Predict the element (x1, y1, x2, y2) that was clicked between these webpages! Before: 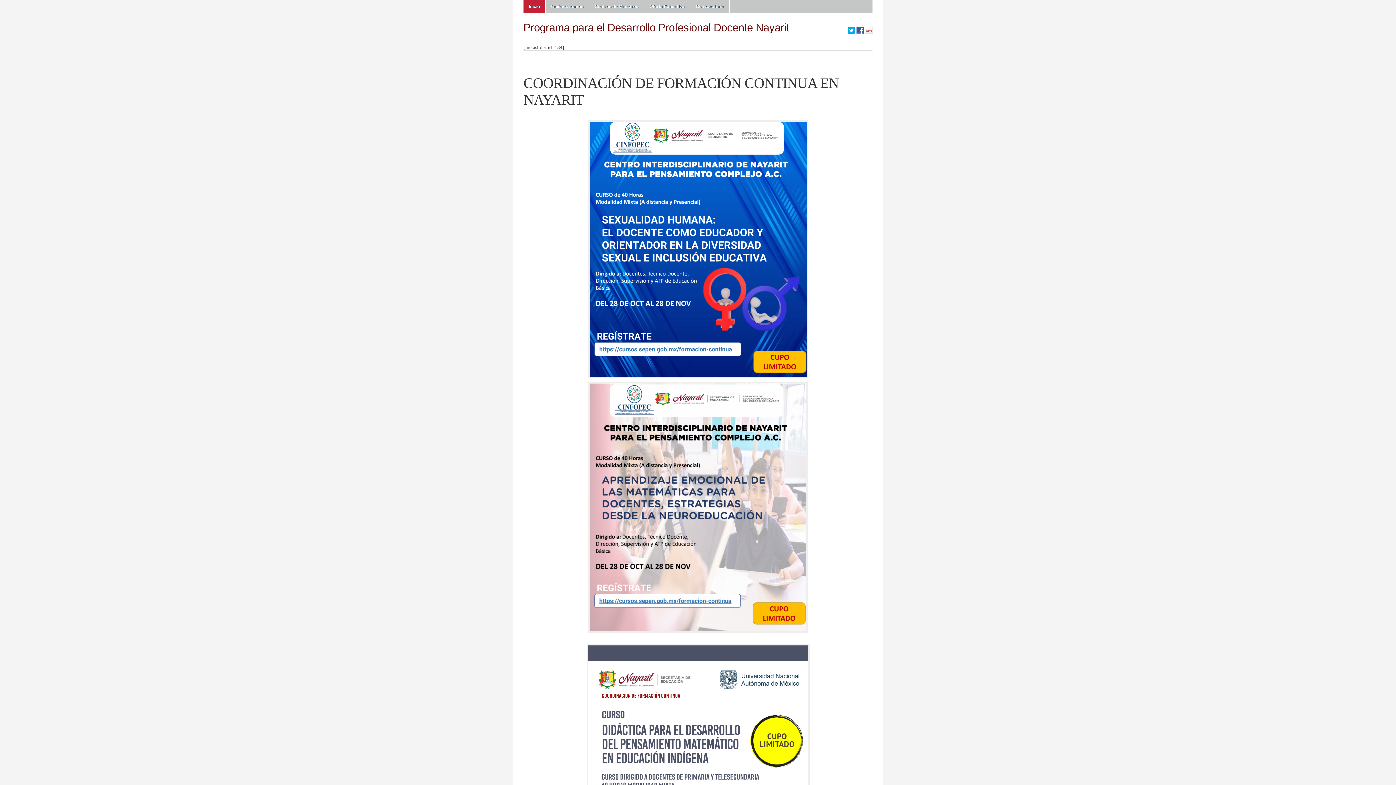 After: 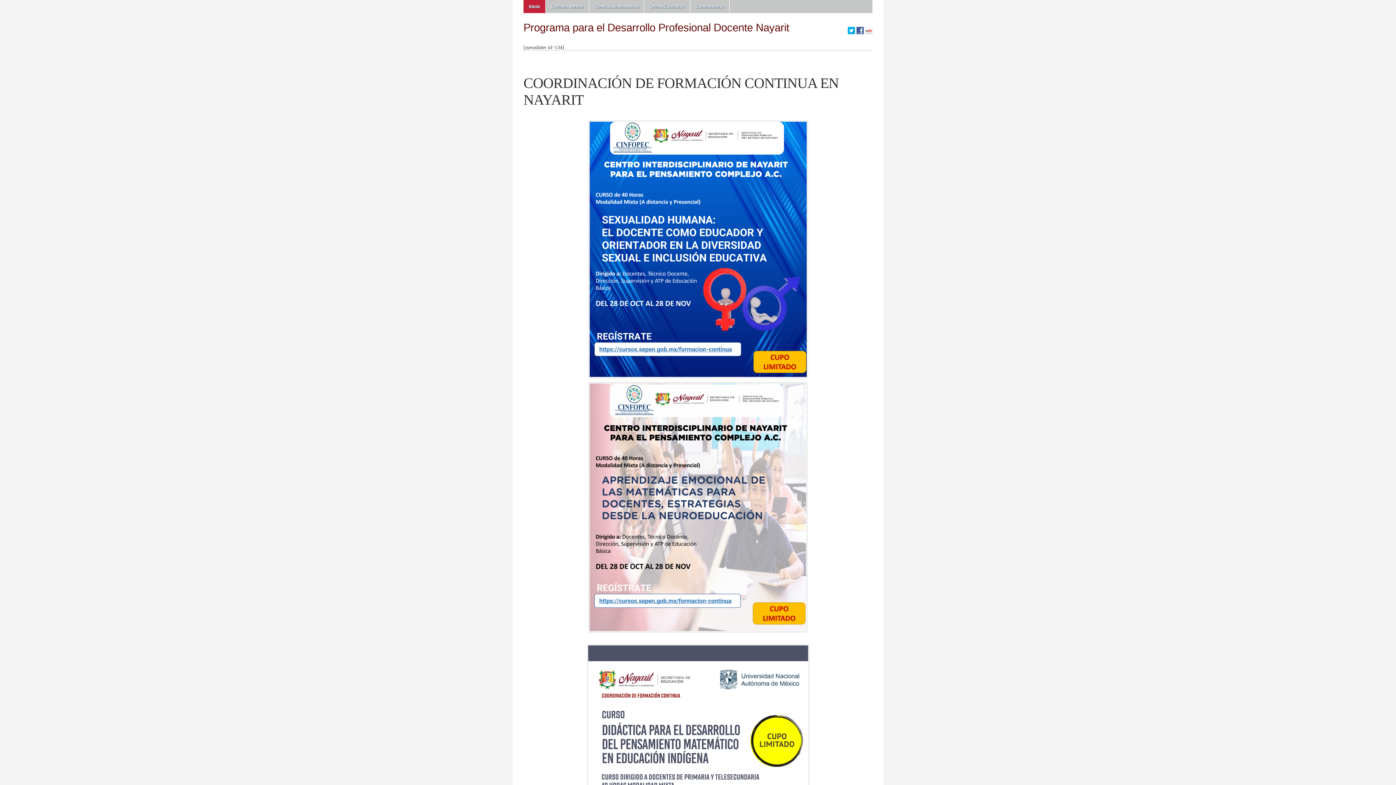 Action: label: Facebook bbox: (856, 26, 864, 34)